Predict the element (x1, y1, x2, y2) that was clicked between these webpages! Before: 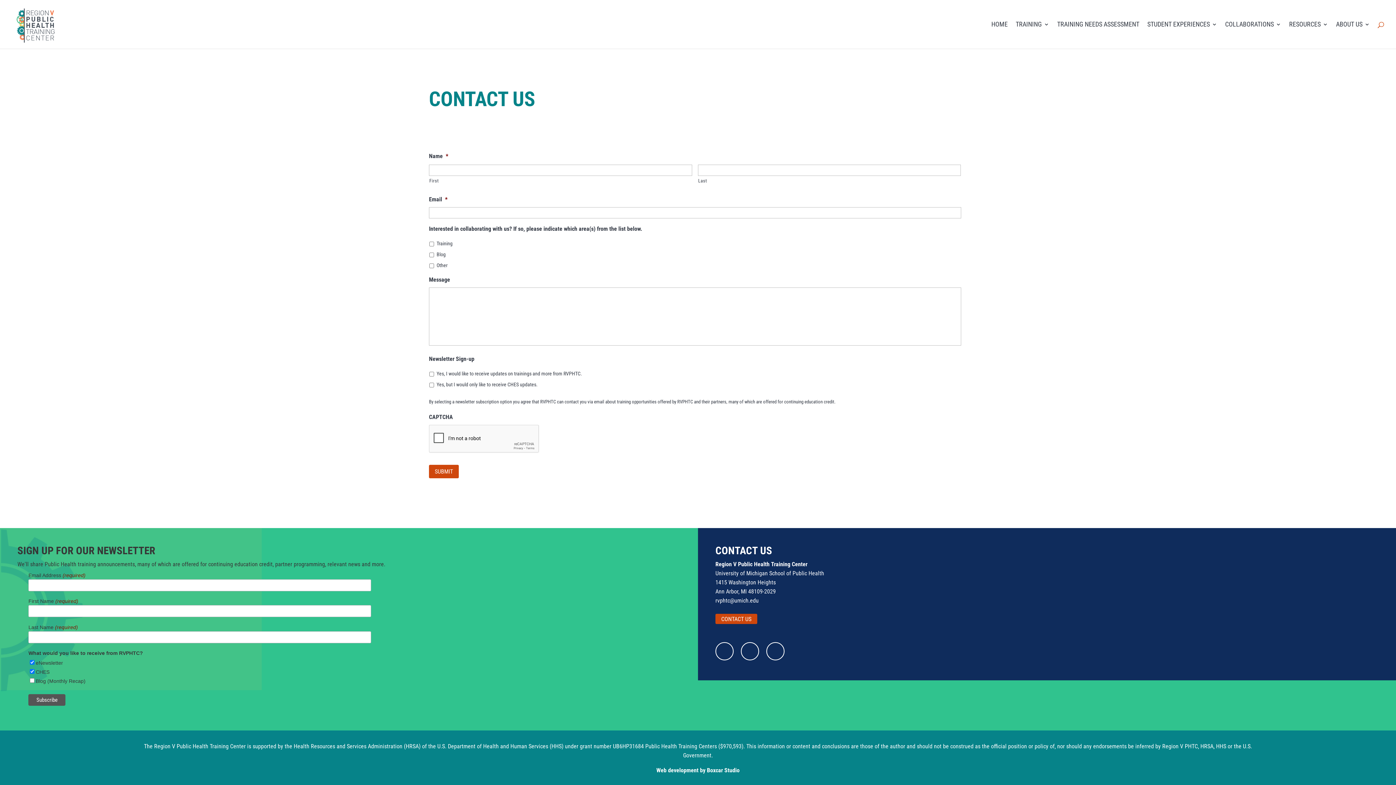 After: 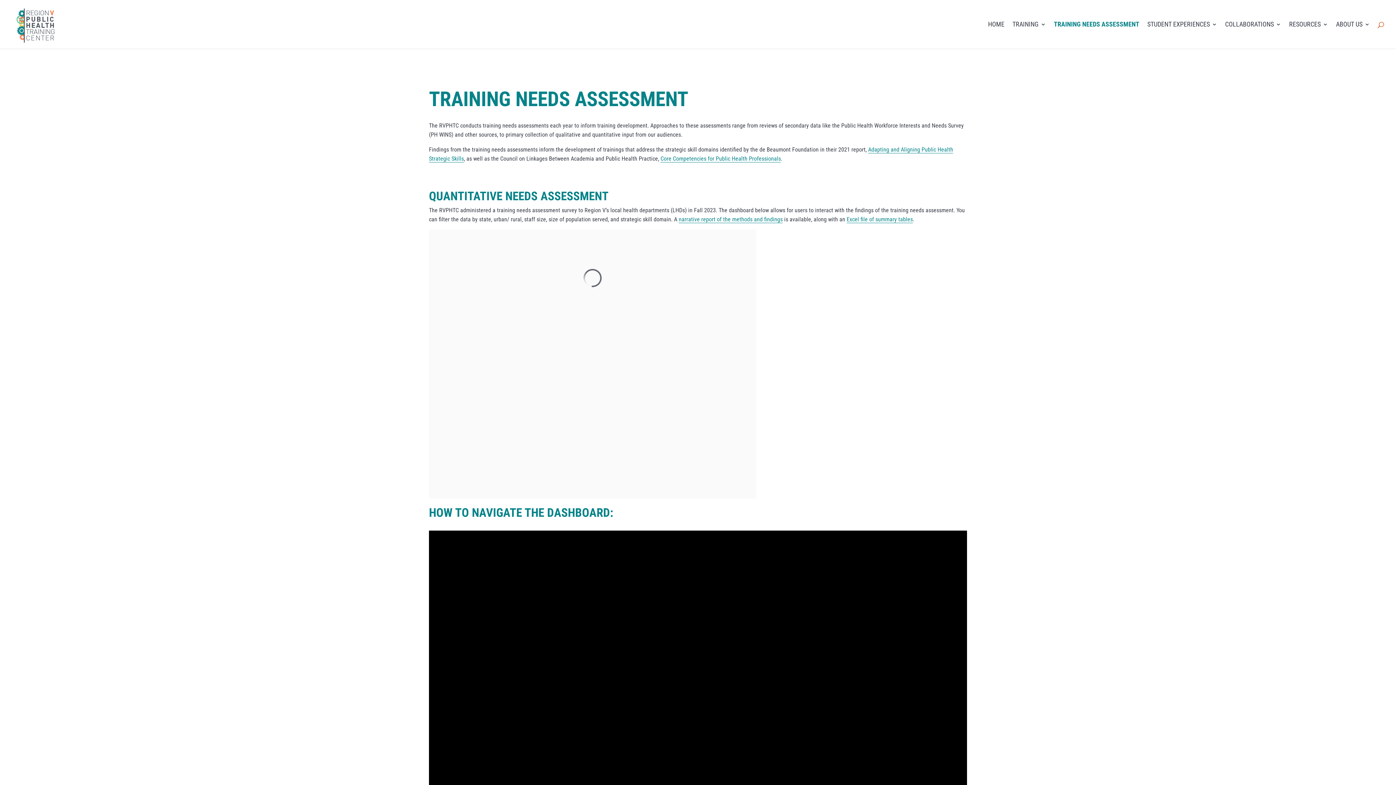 Action: bbox: (1057, 21, 1139, 48) label: TRAINING NEEDS ASSESSMENT